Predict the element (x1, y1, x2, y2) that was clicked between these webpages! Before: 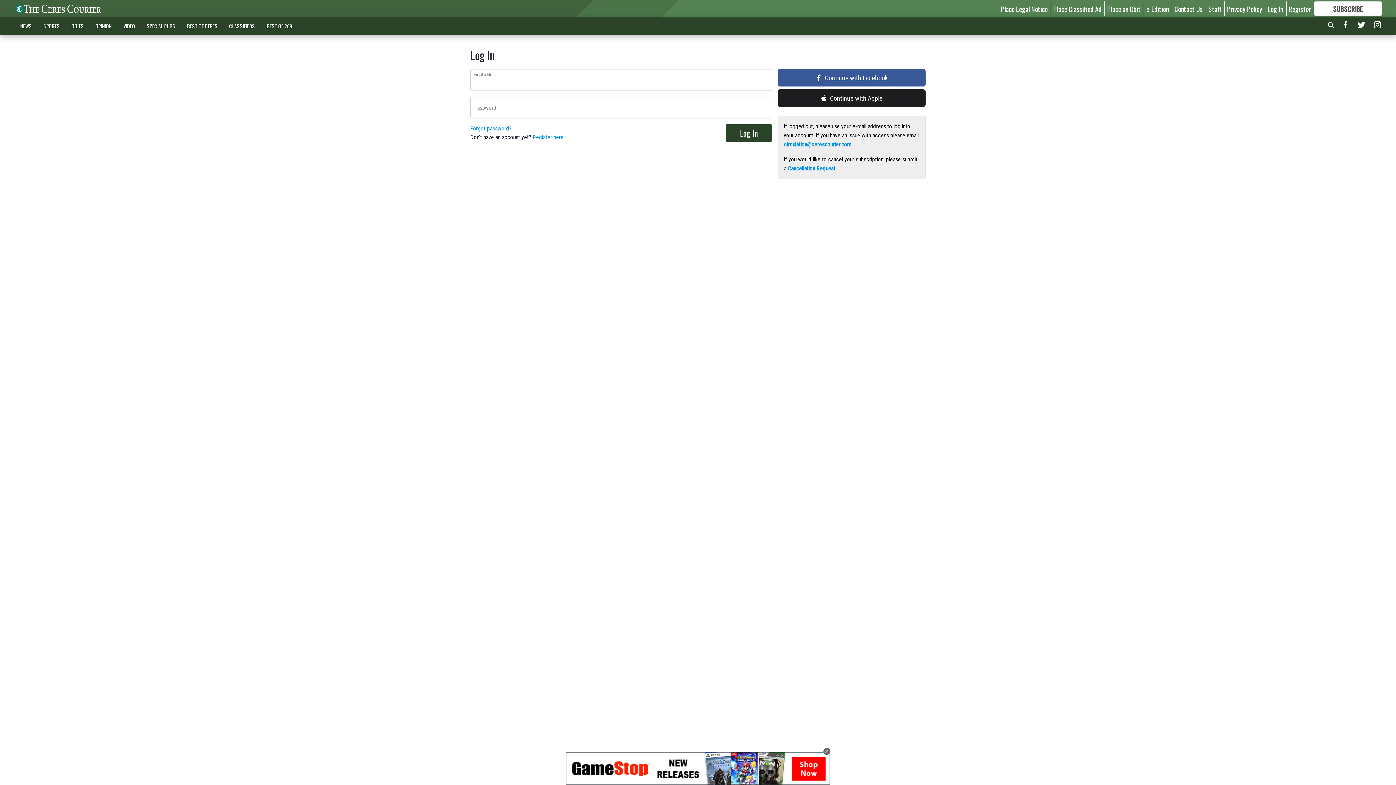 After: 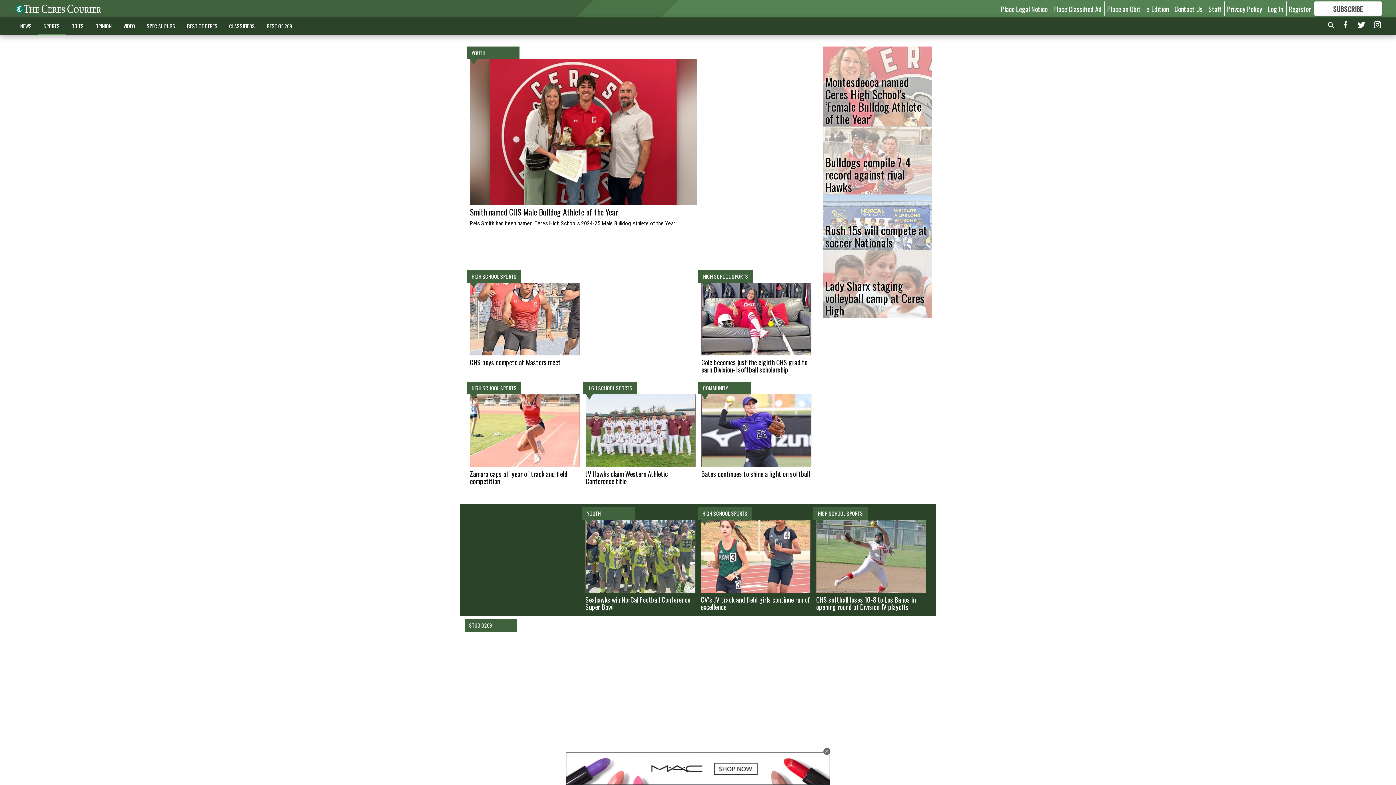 Action: label: SPORTS bbox: (37, 18, 65, 33)